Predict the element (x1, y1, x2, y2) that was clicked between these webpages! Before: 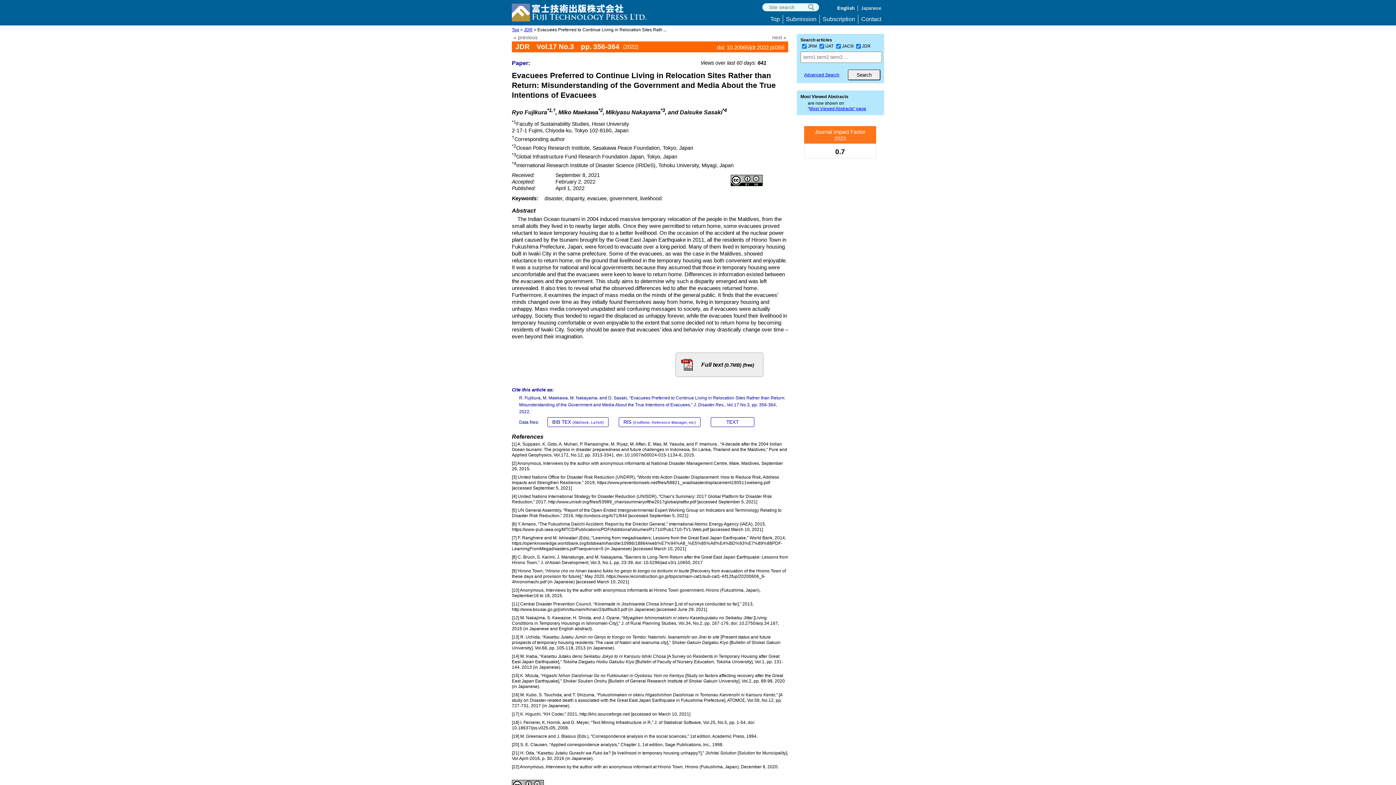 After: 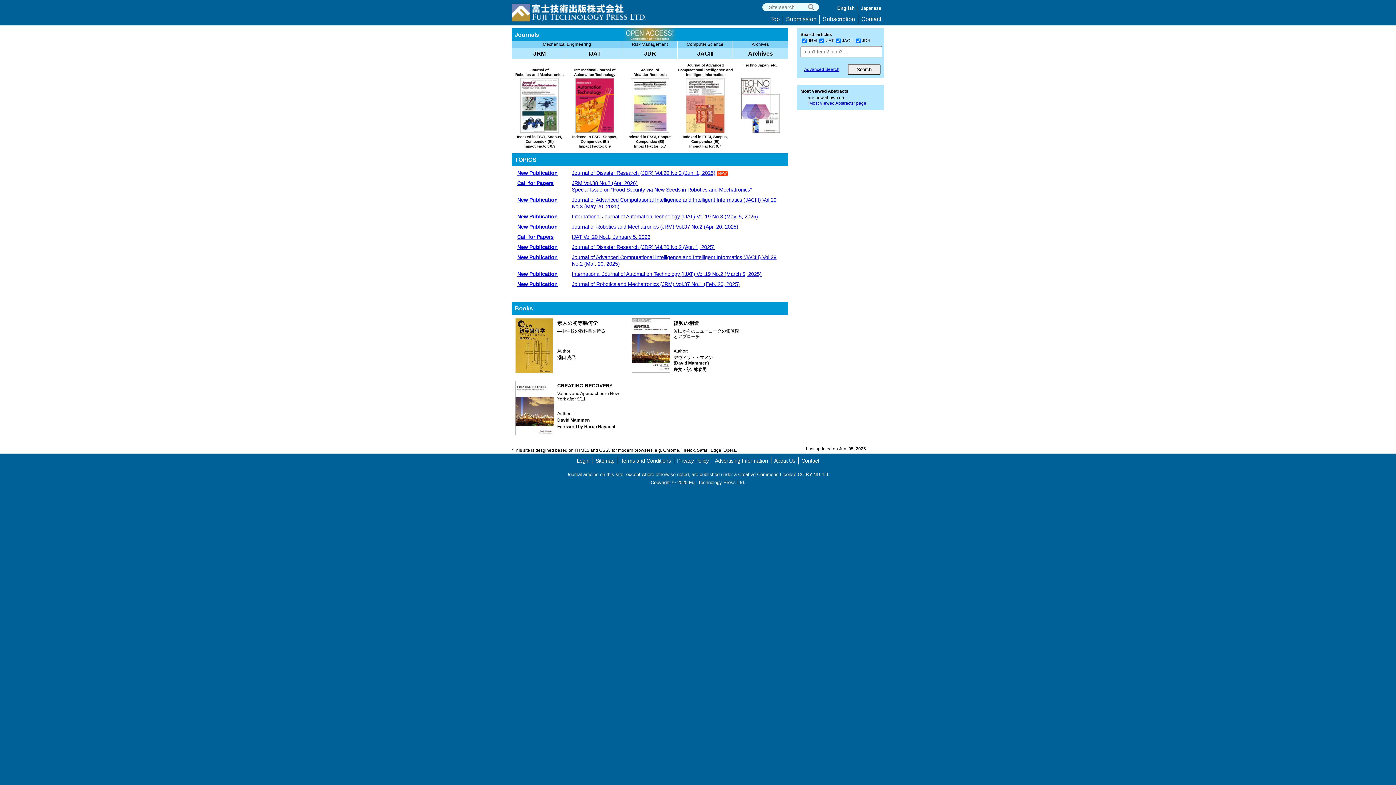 Action: bbox: (512, 27, 519, 32) label: Top